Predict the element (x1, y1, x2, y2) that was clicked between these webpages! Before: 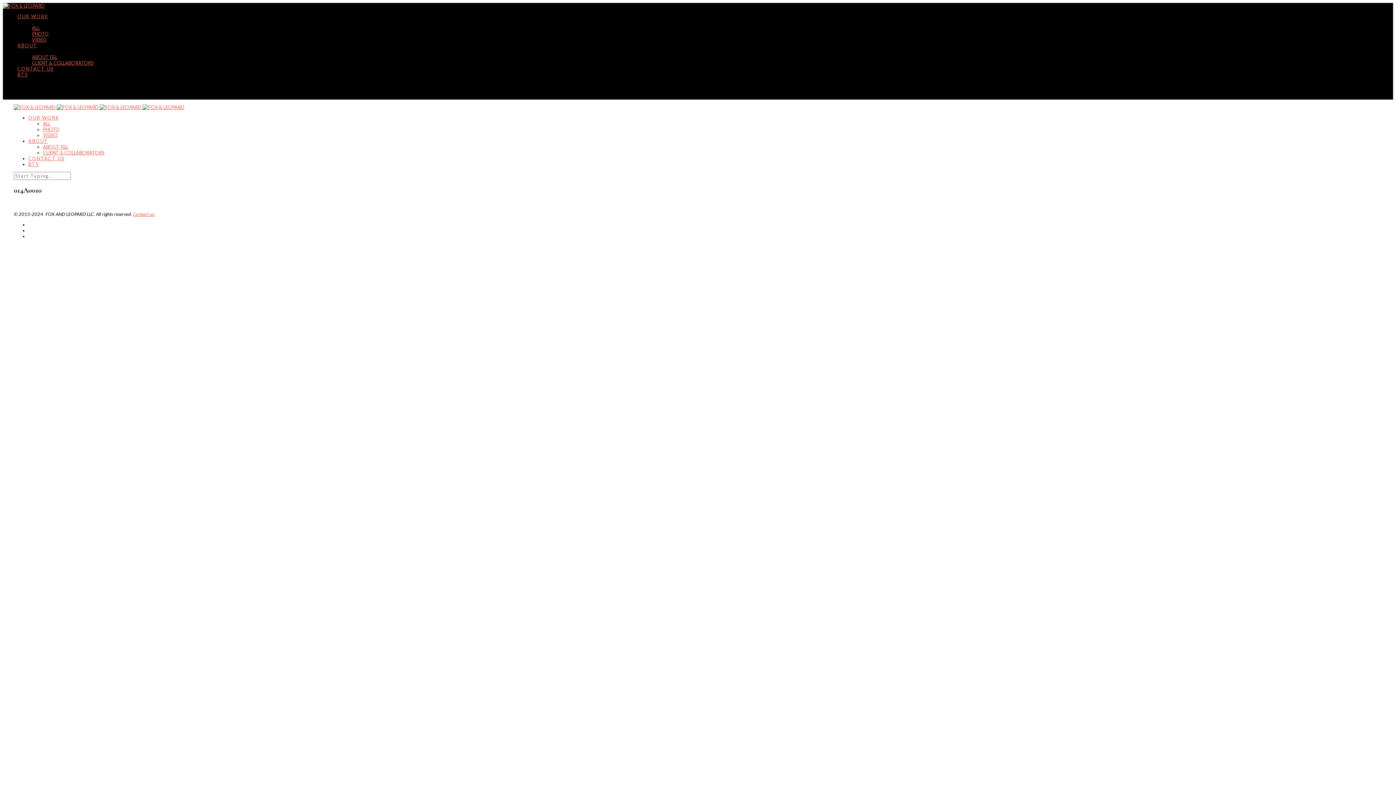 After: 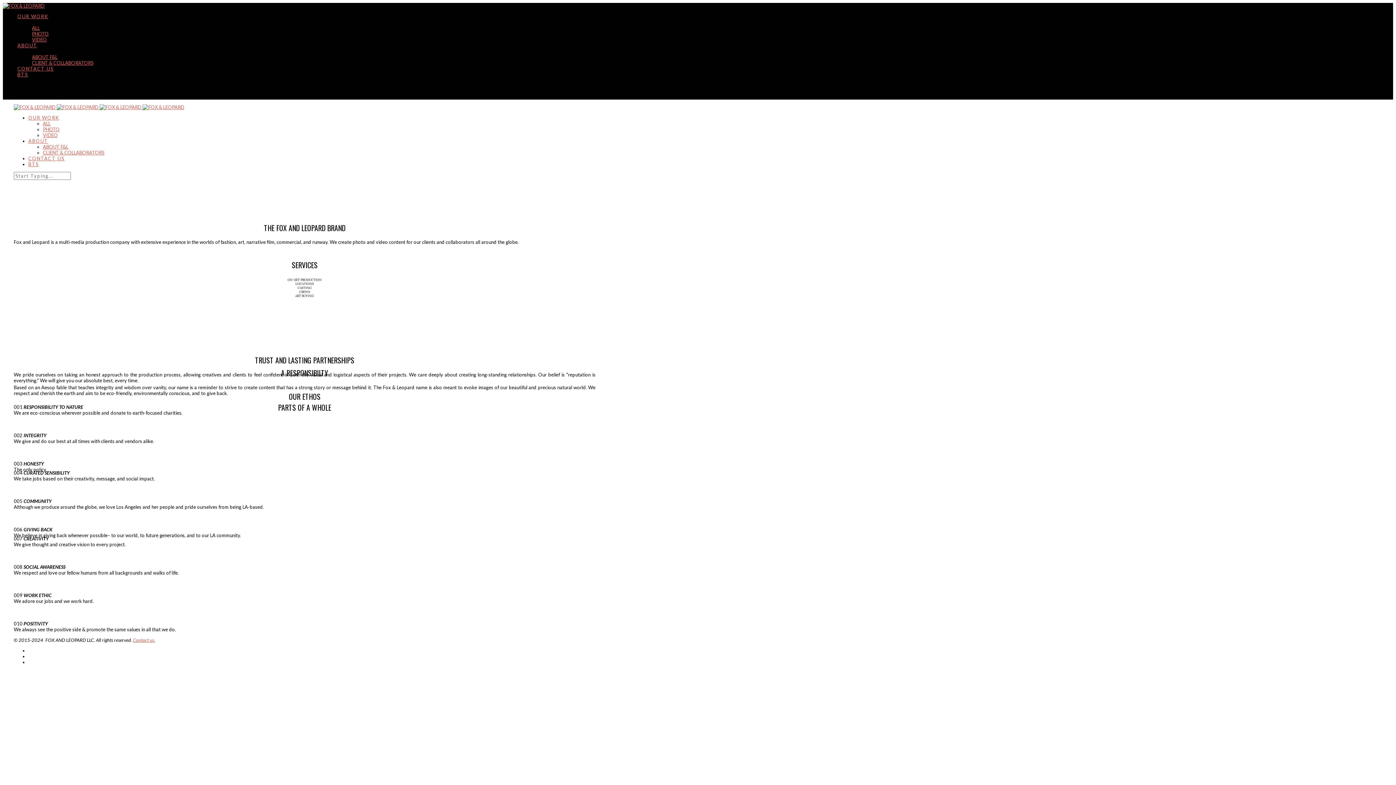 Action: label: ABOUT F&L bbox: (32, 54, 57, 60)